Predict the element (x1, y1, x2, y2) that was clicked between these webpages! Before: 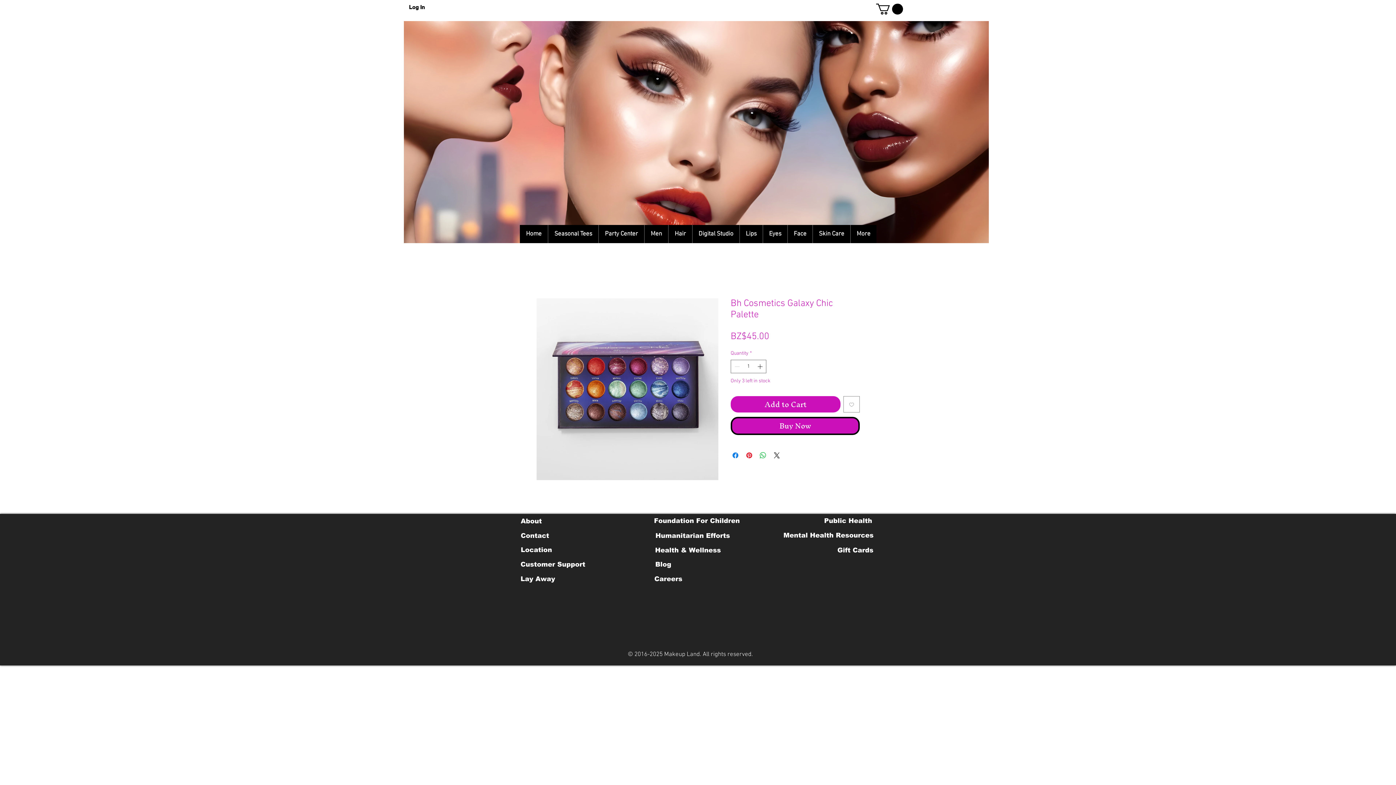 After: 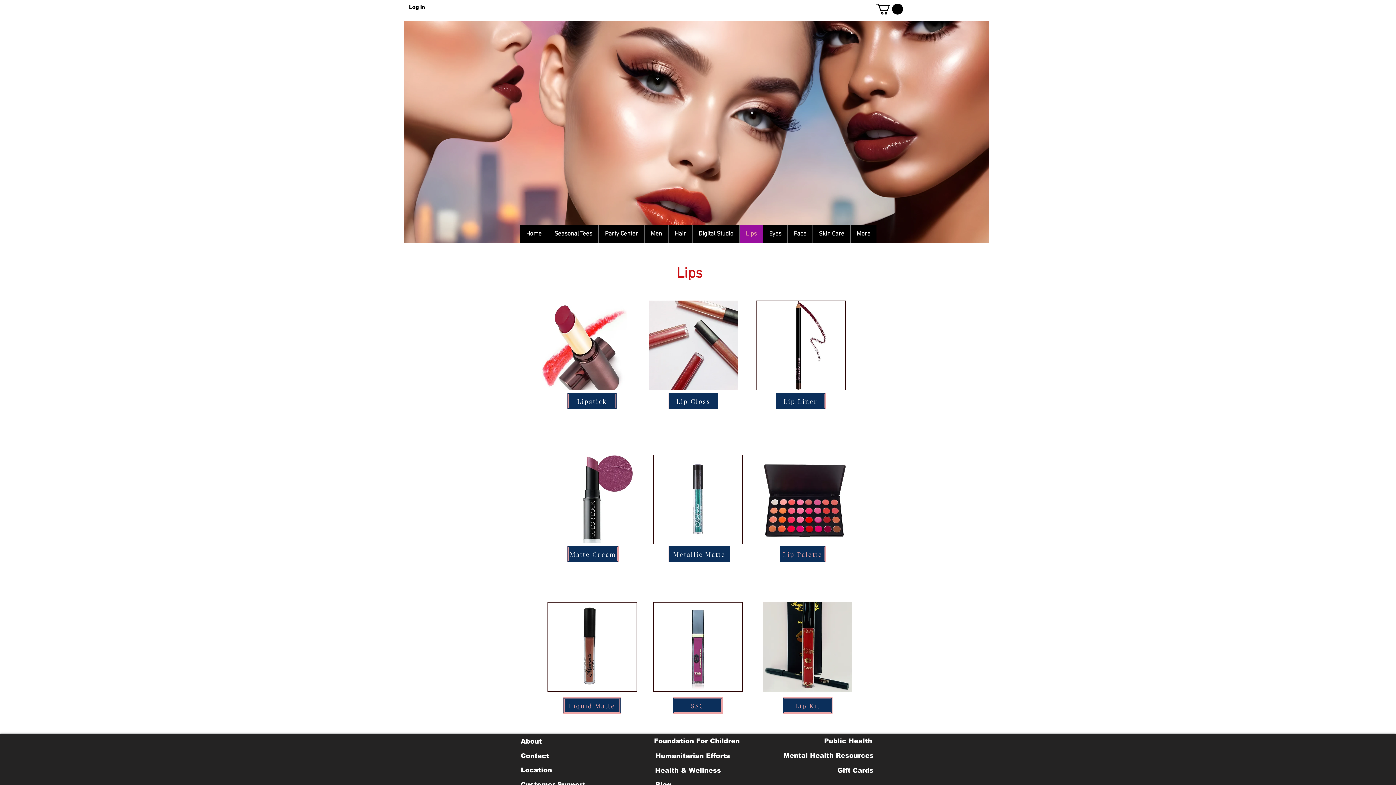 Action: label: Lips bbox: (739, 225, 762, 243)